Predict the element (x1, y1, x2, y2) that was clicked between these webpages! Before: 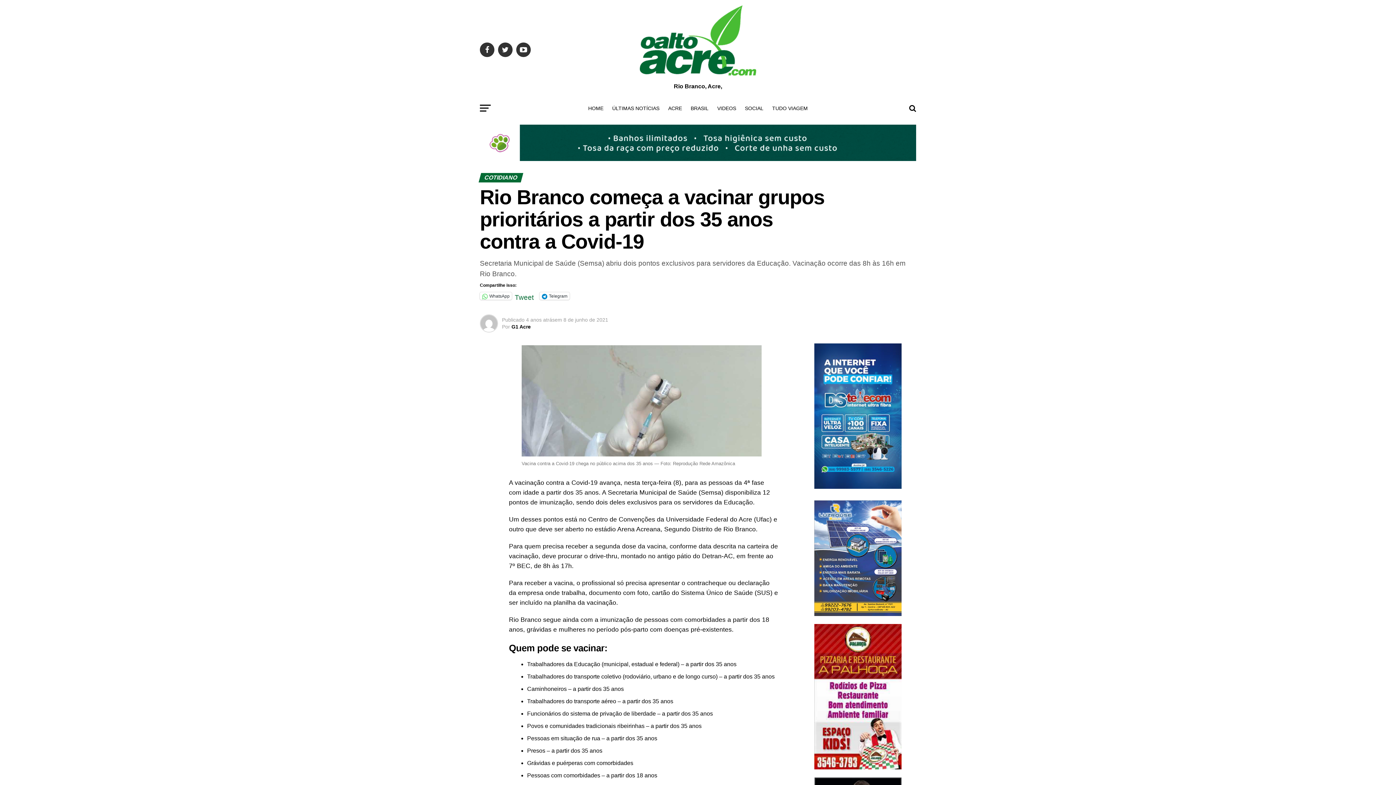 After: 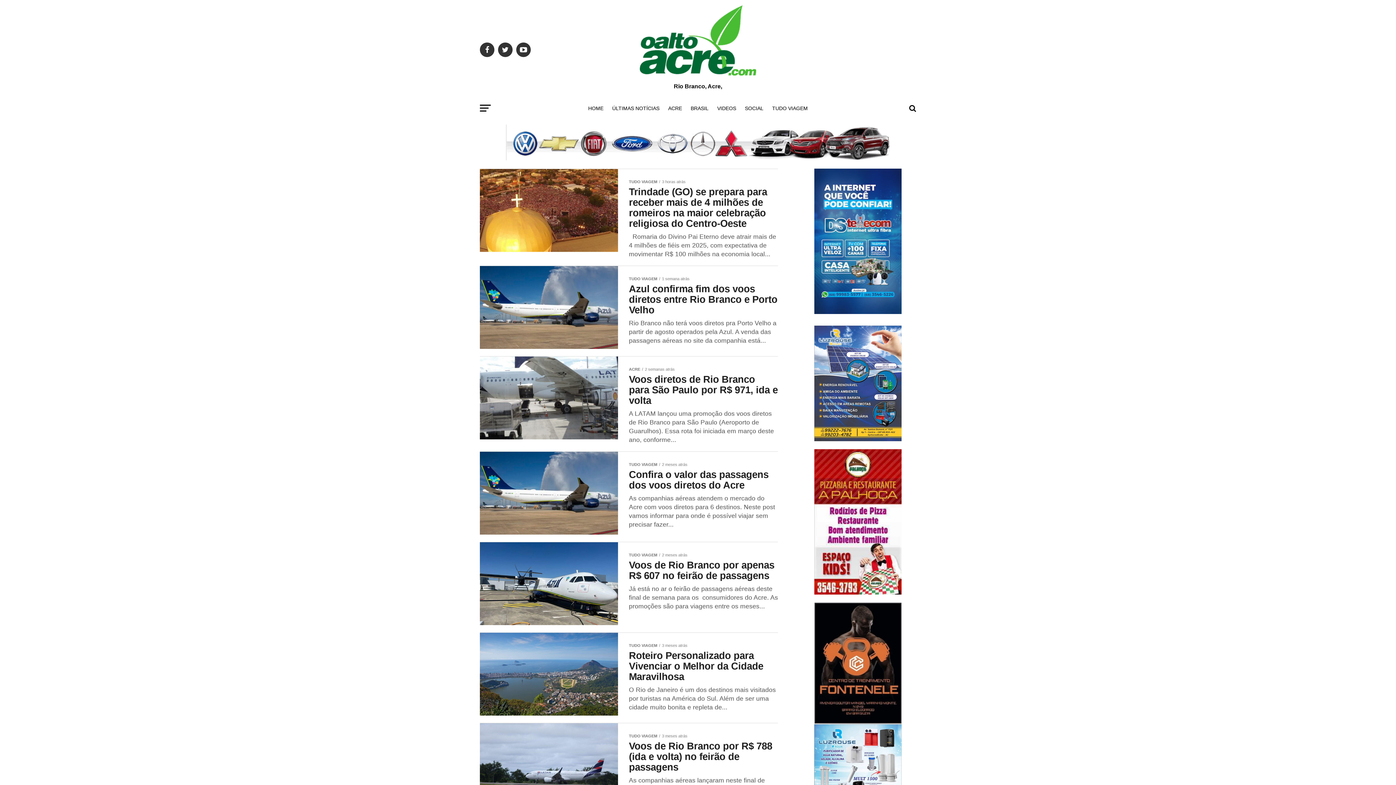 Action: label: TUDO VIAGEM bbox: (768, 99, 812, 117)